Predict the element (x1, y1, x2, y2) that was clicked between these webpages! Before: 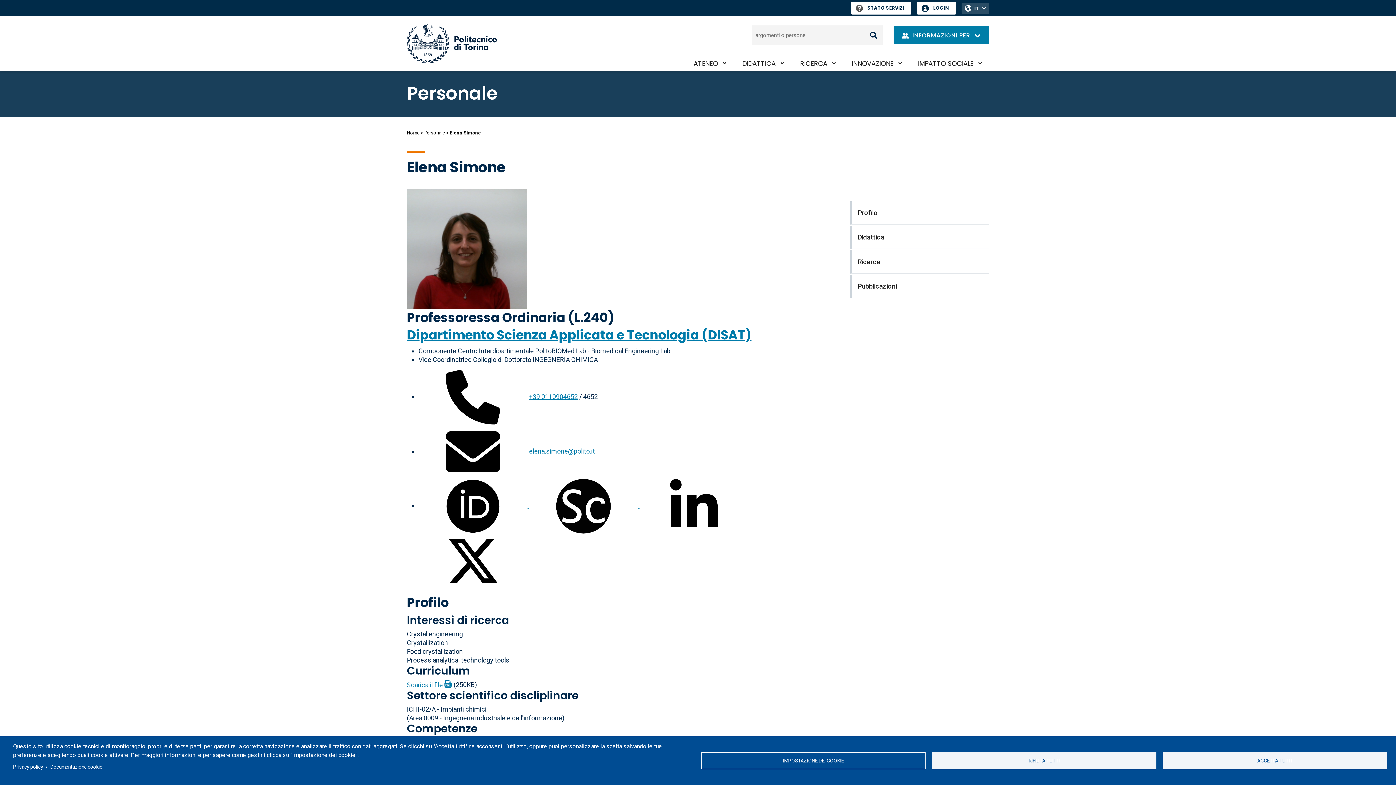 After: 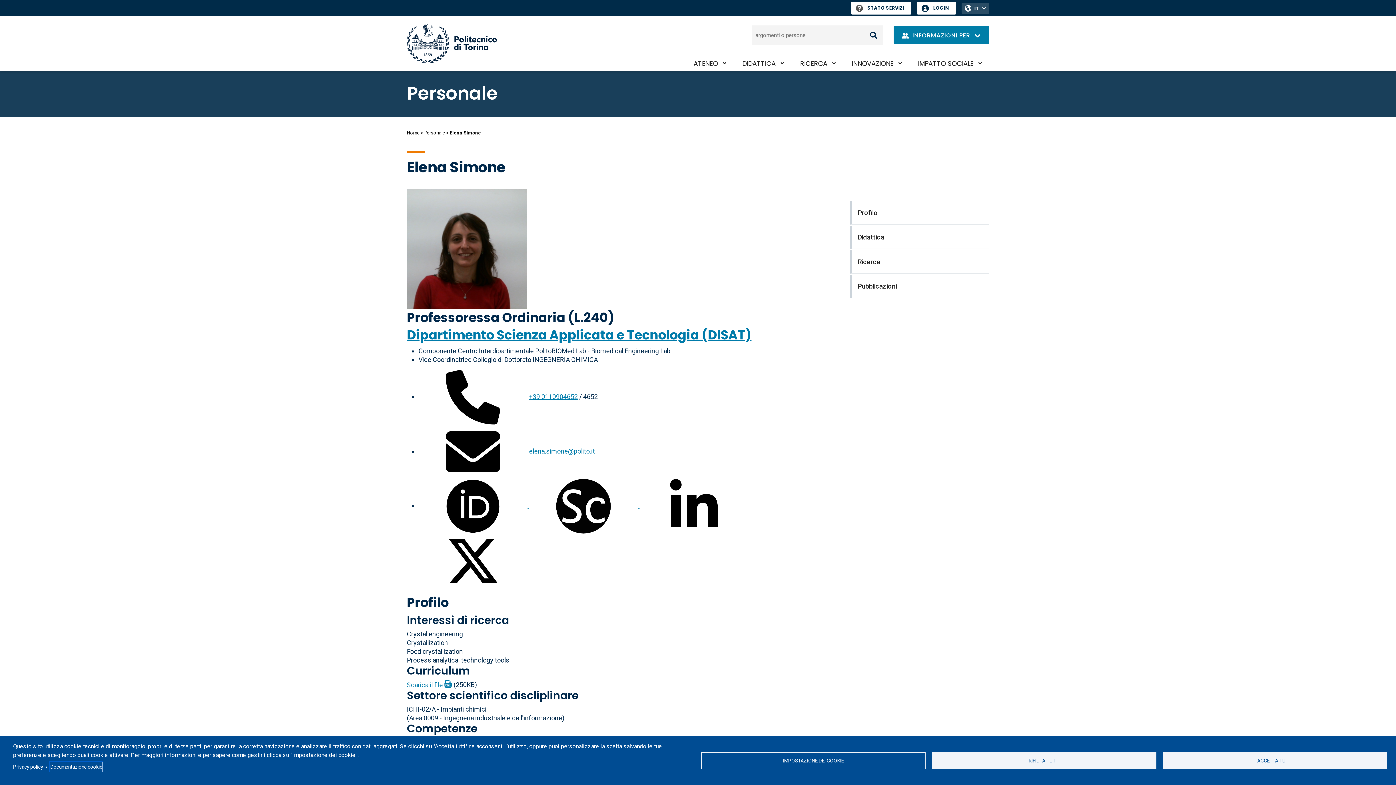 Action: bbox: (50, 762, 102, 772) label: Documentazione cookie